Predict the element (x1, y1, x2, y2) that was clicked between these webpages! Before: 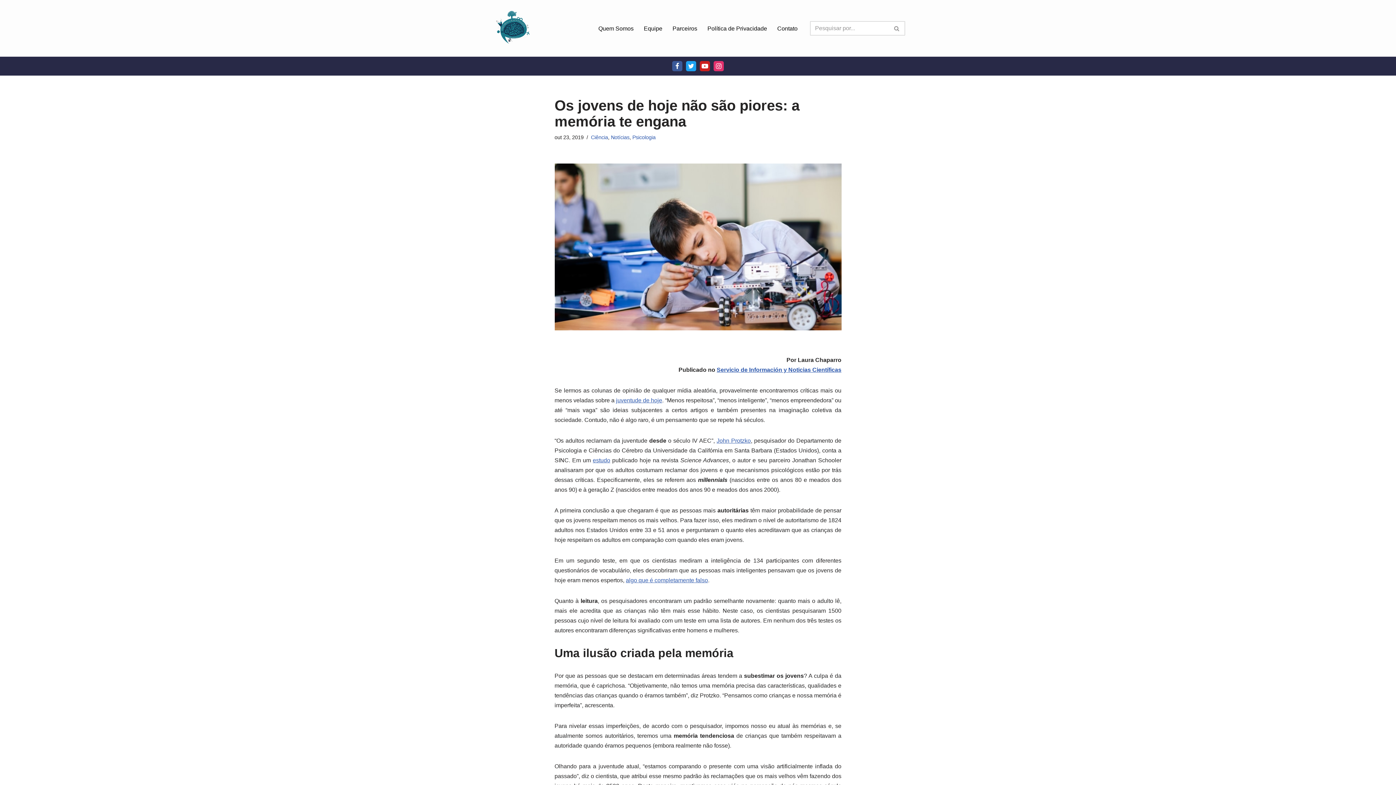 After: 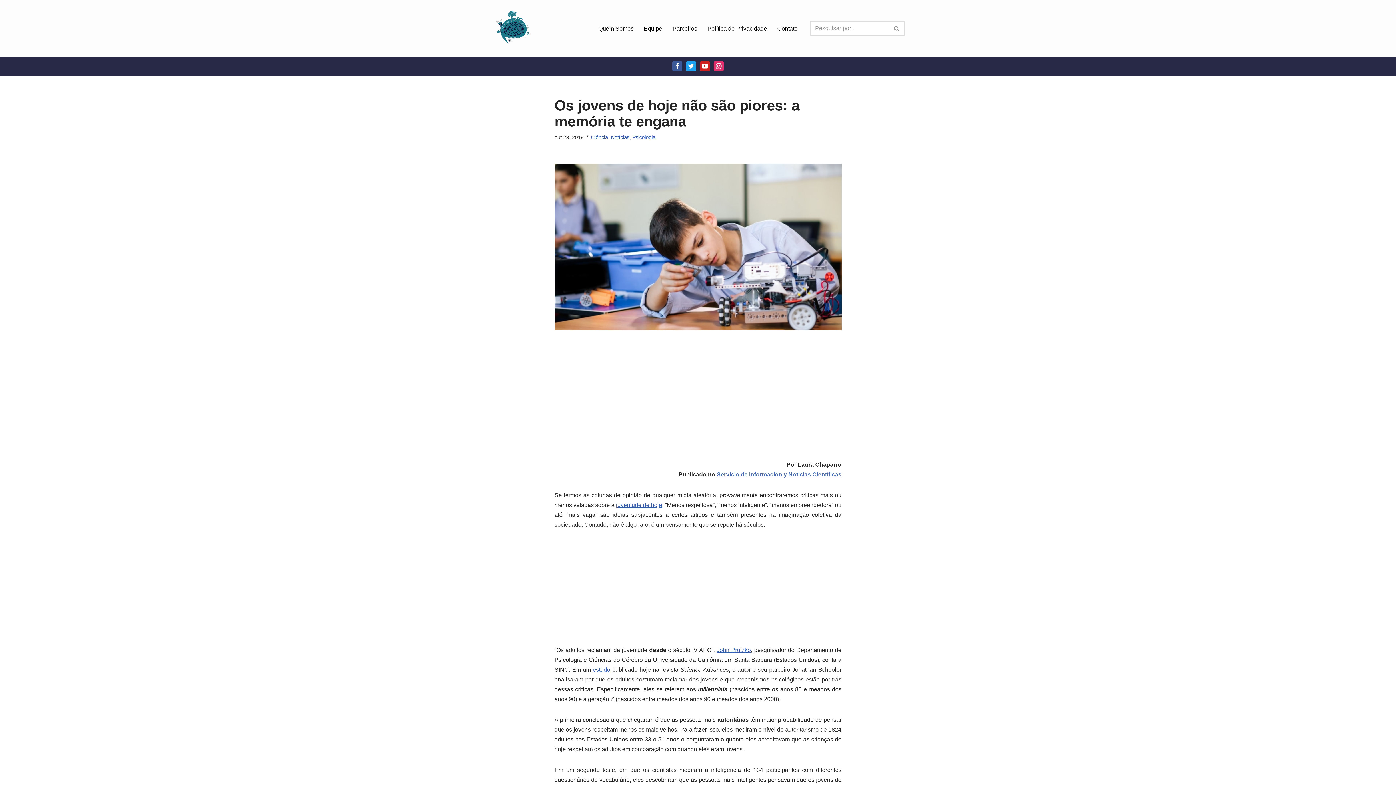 Action: label: Servicio de Información y Noticias Científicas bbox: (716, 366, 841, 373)